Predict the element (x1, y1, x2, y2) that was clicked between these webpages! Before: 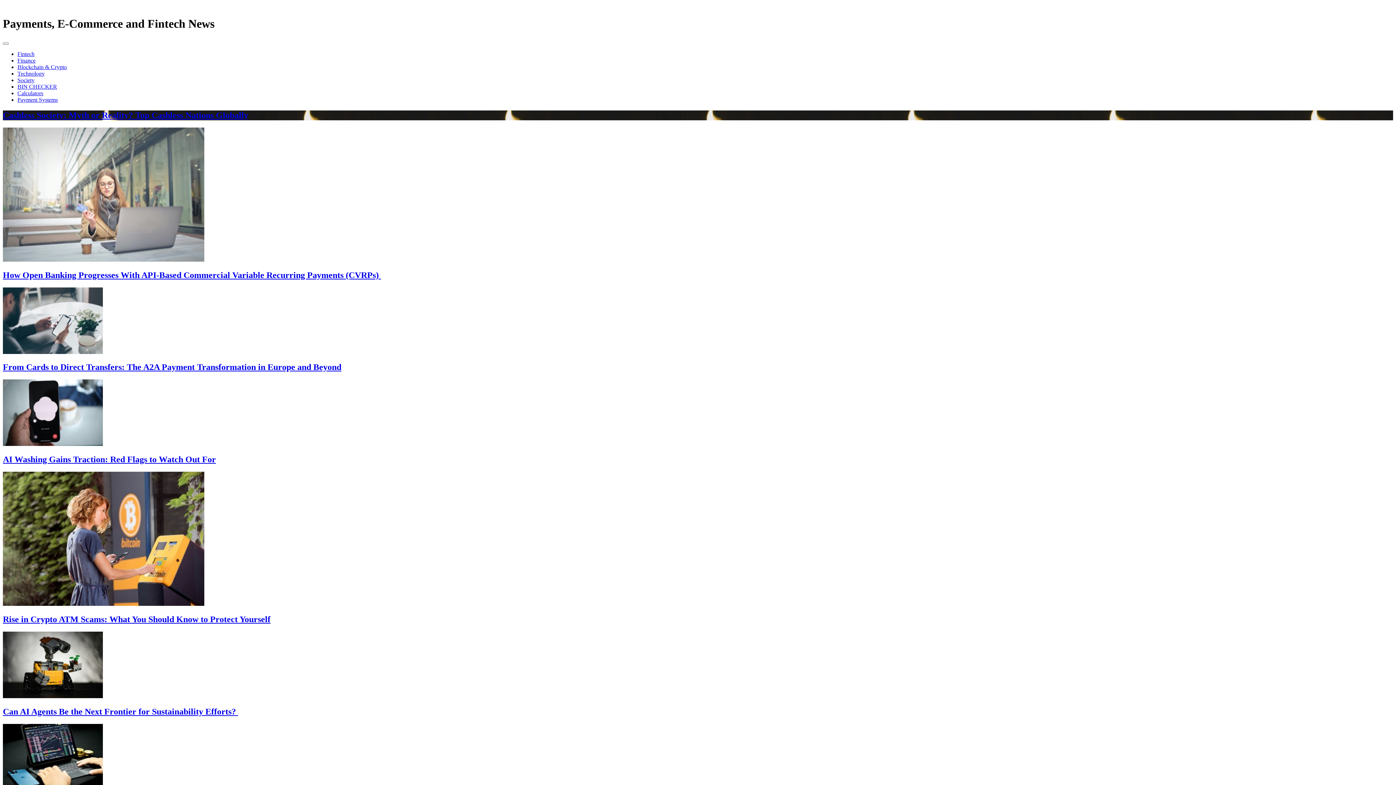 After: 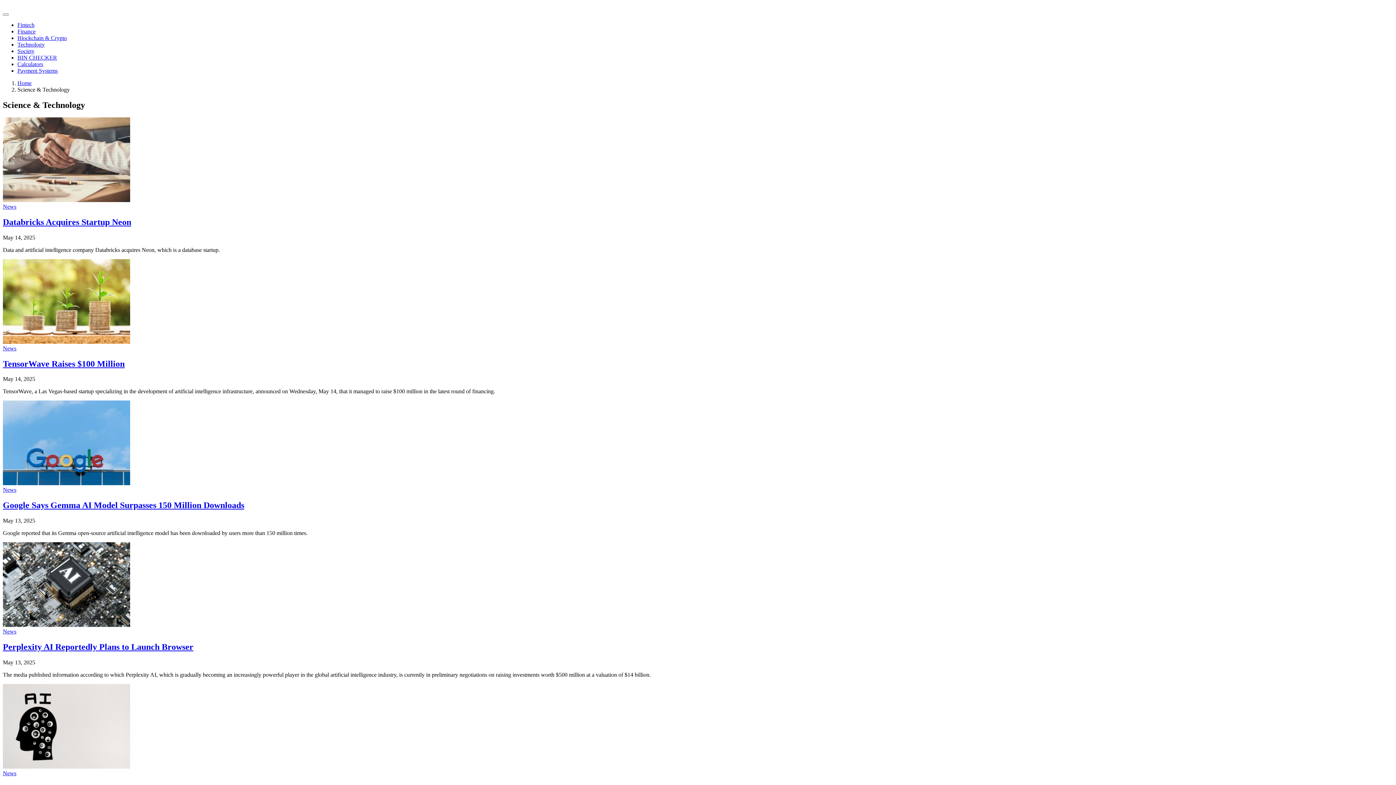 Action: label: Technology bbox: (17, 70, 44, 76)